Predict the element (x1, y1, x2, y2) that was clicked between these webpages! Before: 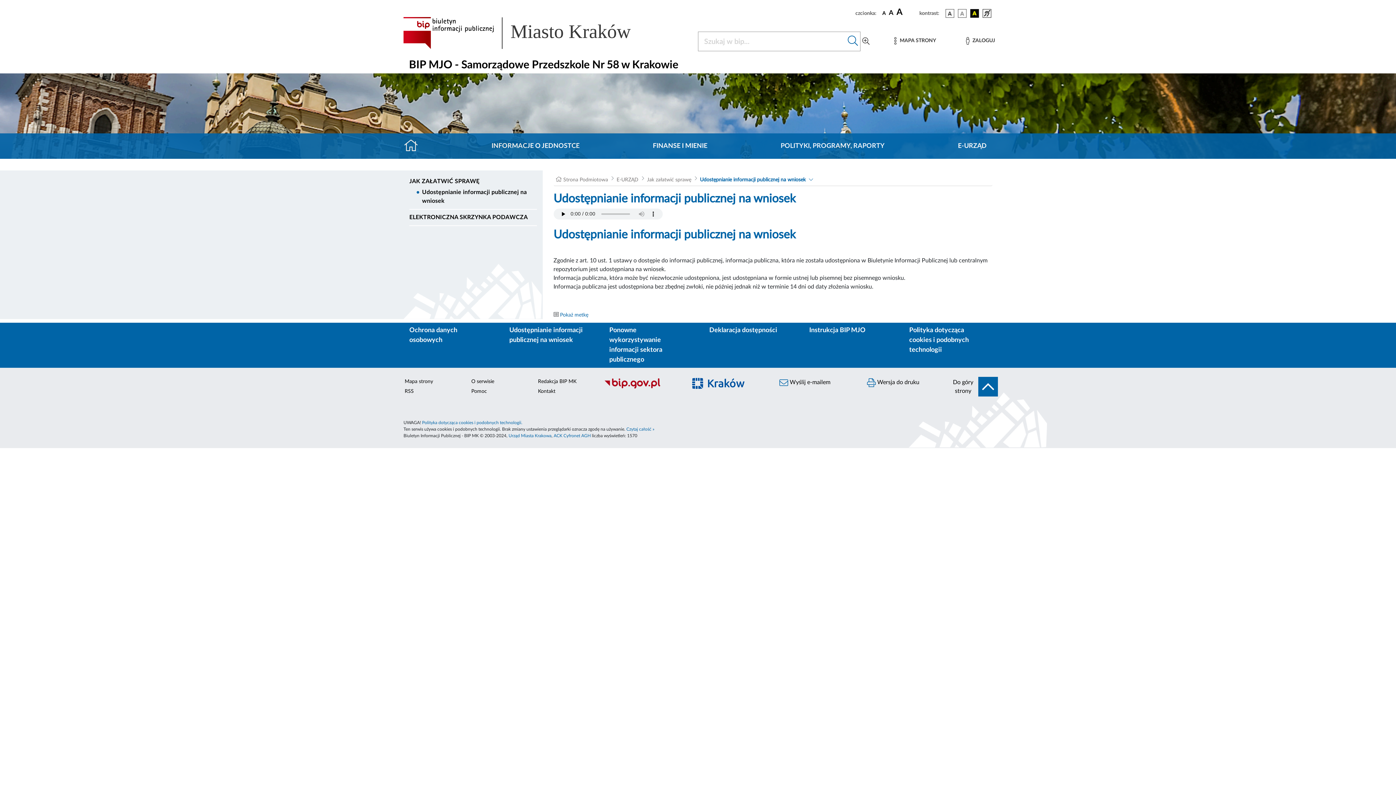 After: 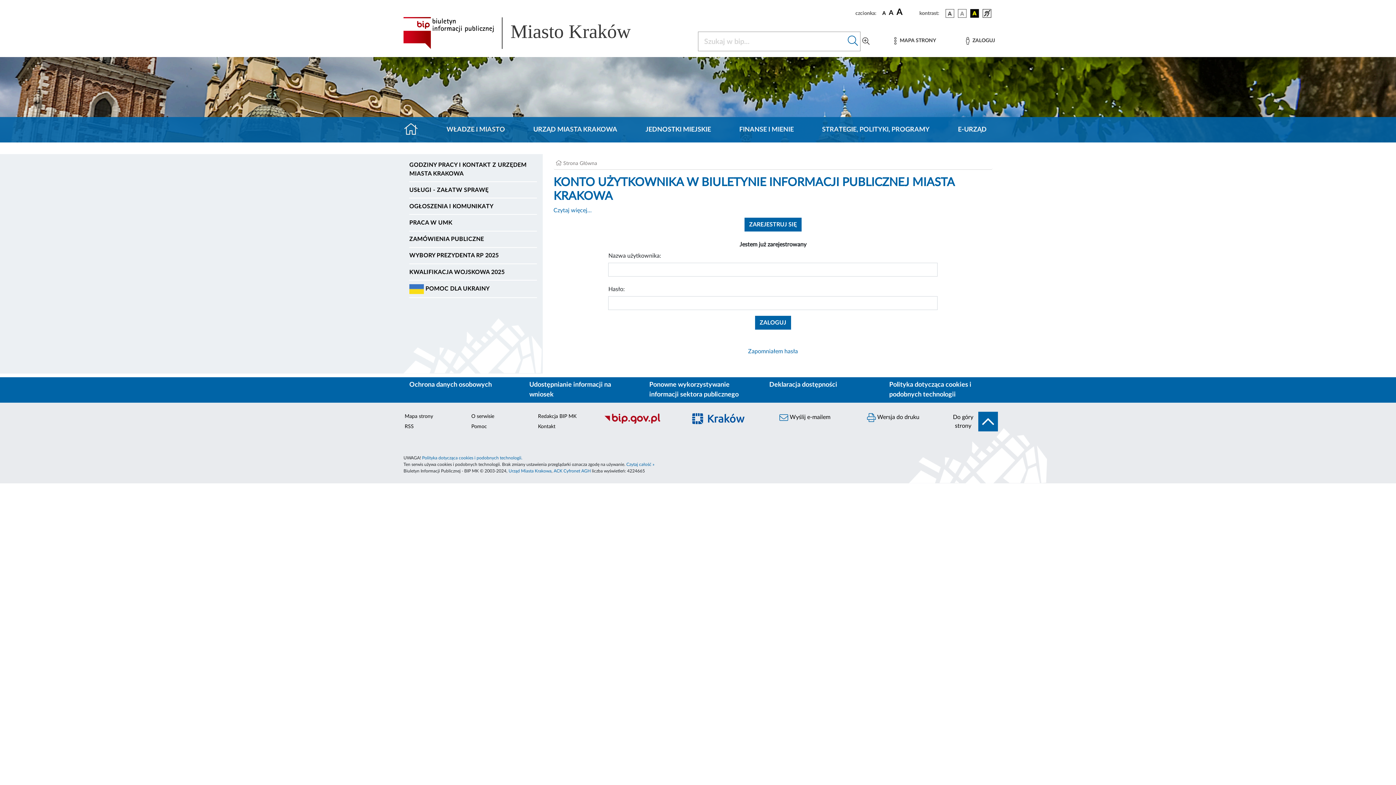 Action: label: Zaloguj bbox: (966, 37, 995, 44)